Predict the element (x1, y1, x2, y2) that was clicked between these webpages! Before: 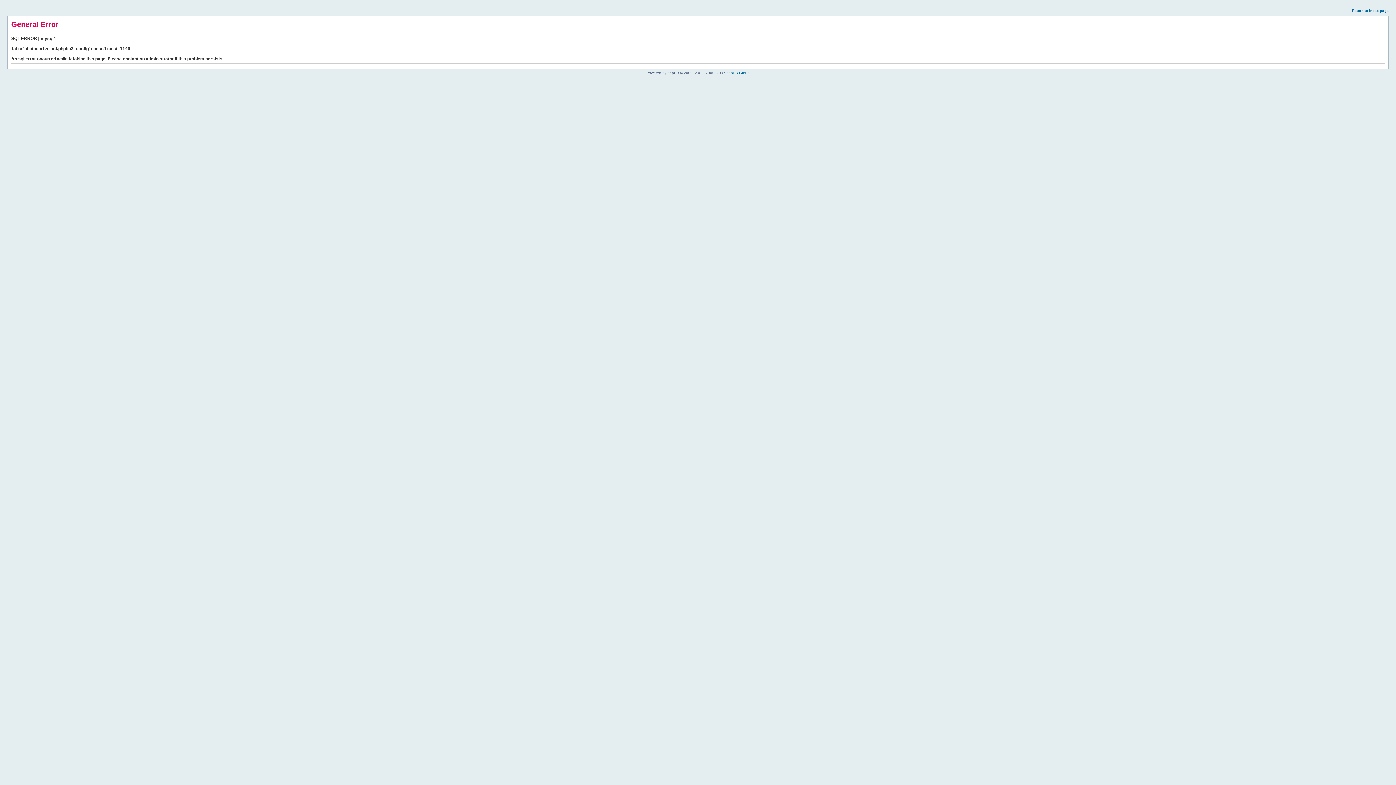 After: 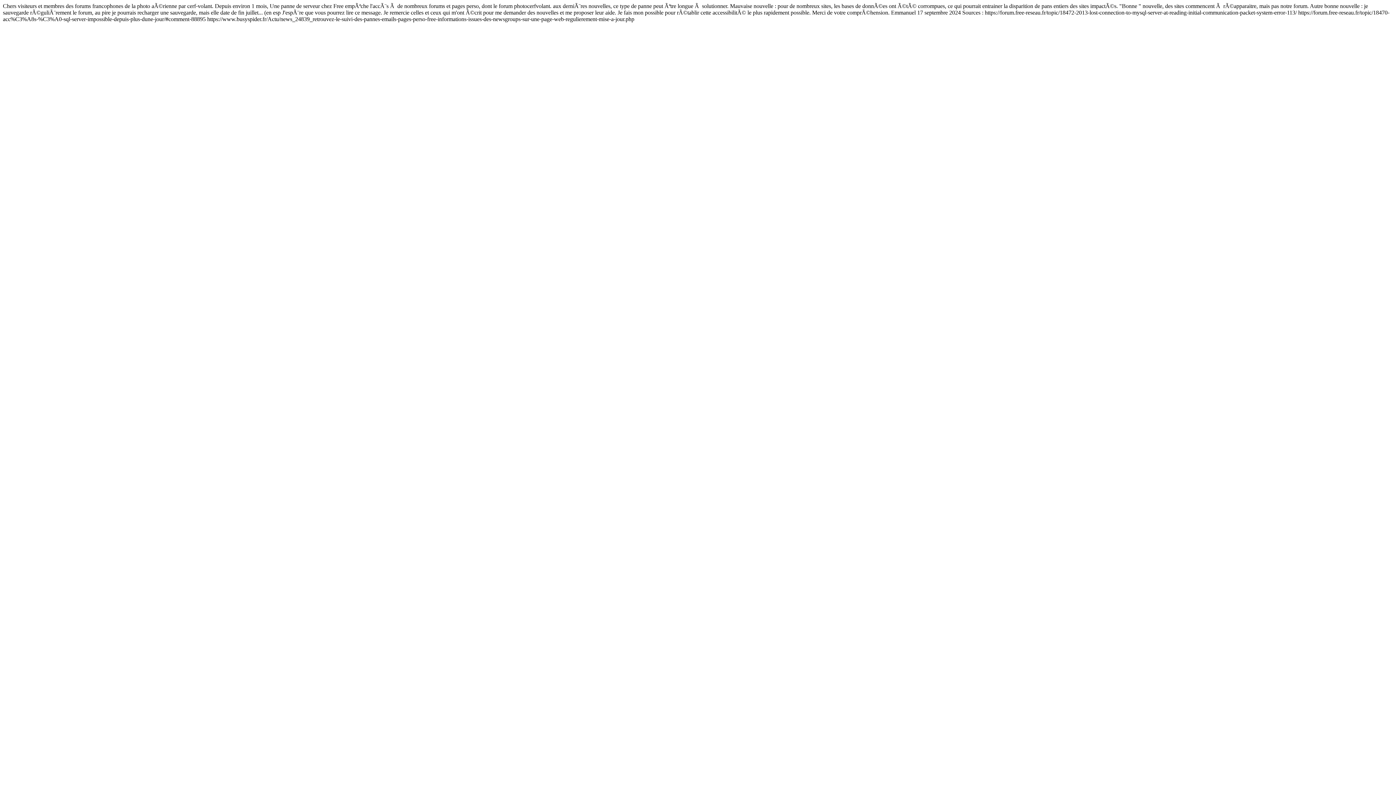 Action: label: Return to index page bbox: (1352, 8, 1389, 12)